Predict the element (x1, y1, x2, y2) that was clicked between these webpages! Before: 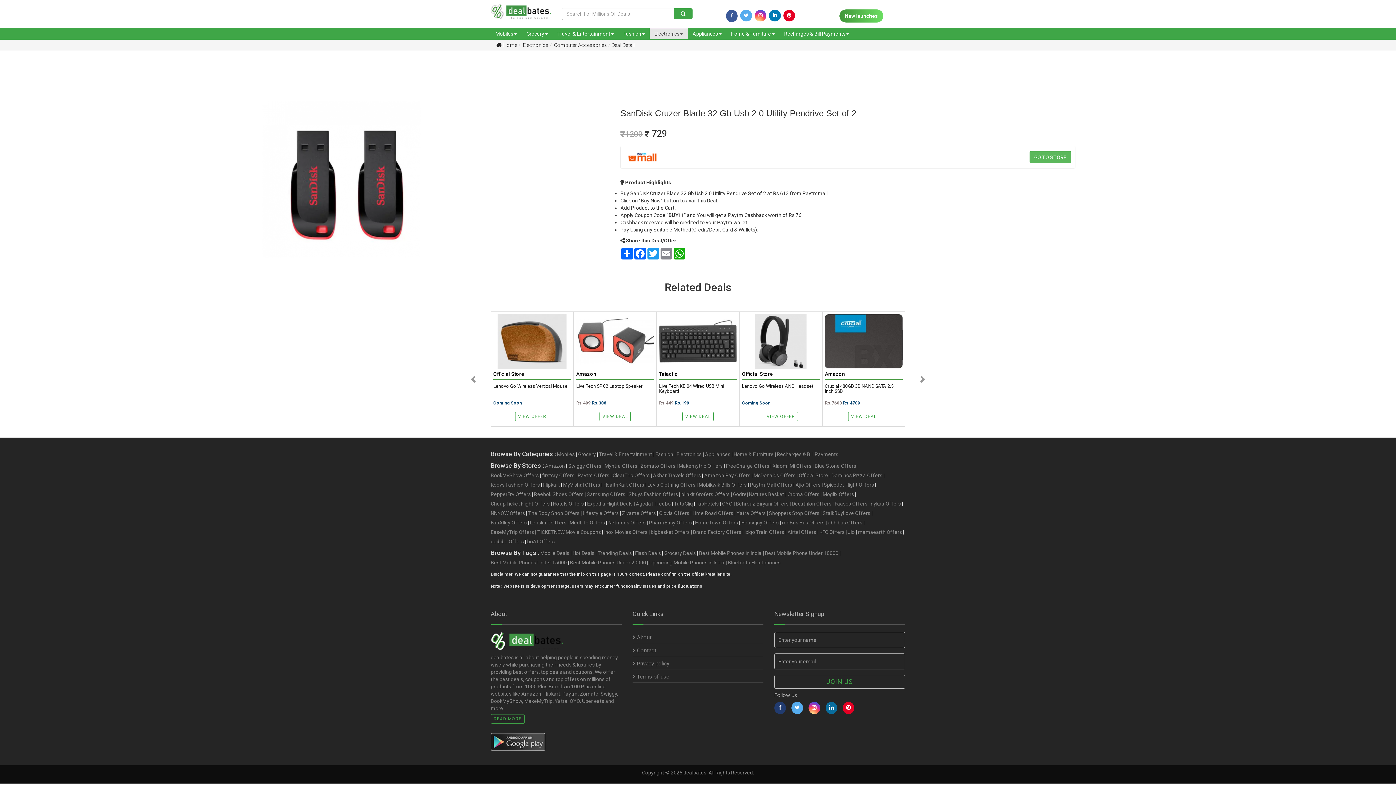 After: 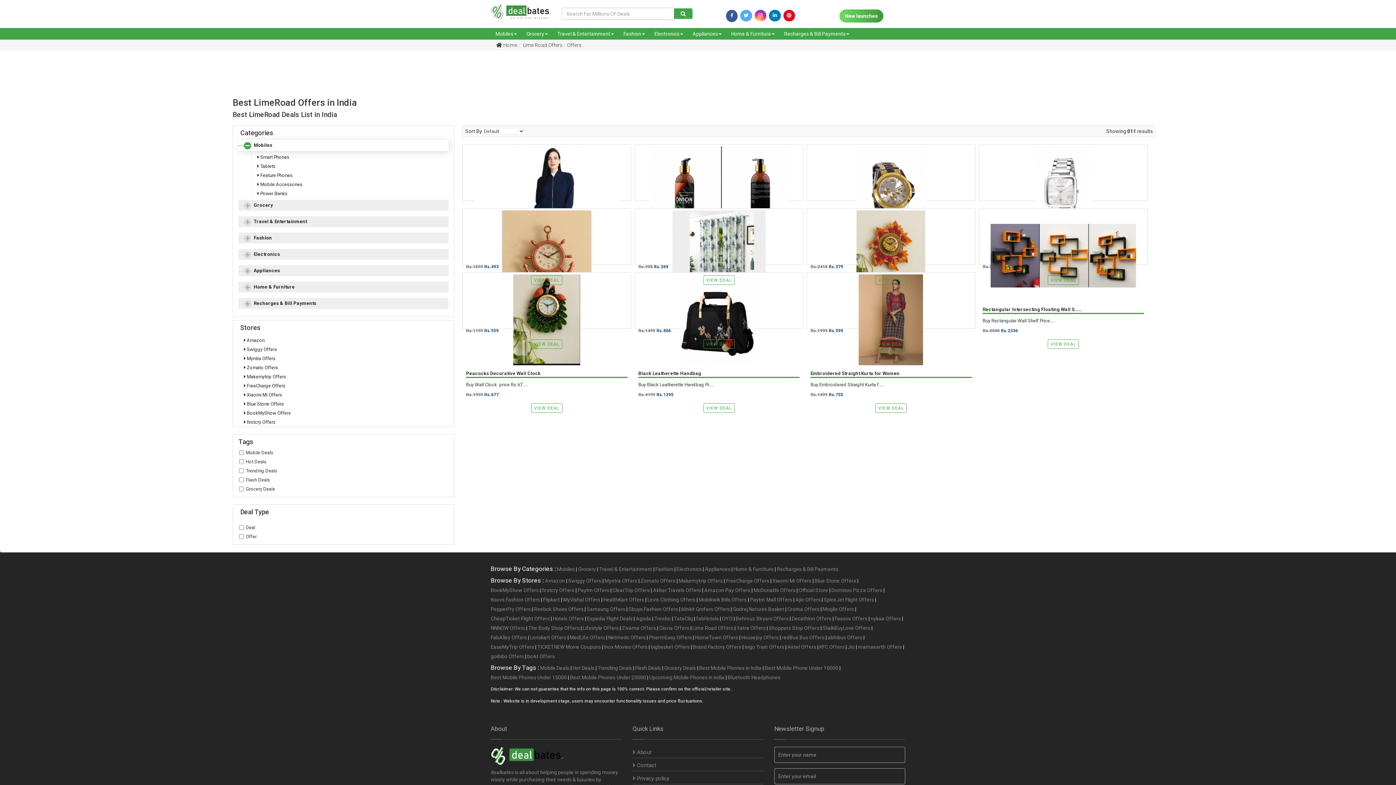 Action: bbox: (692, 509, 733, 517) label: Lime Road Offers